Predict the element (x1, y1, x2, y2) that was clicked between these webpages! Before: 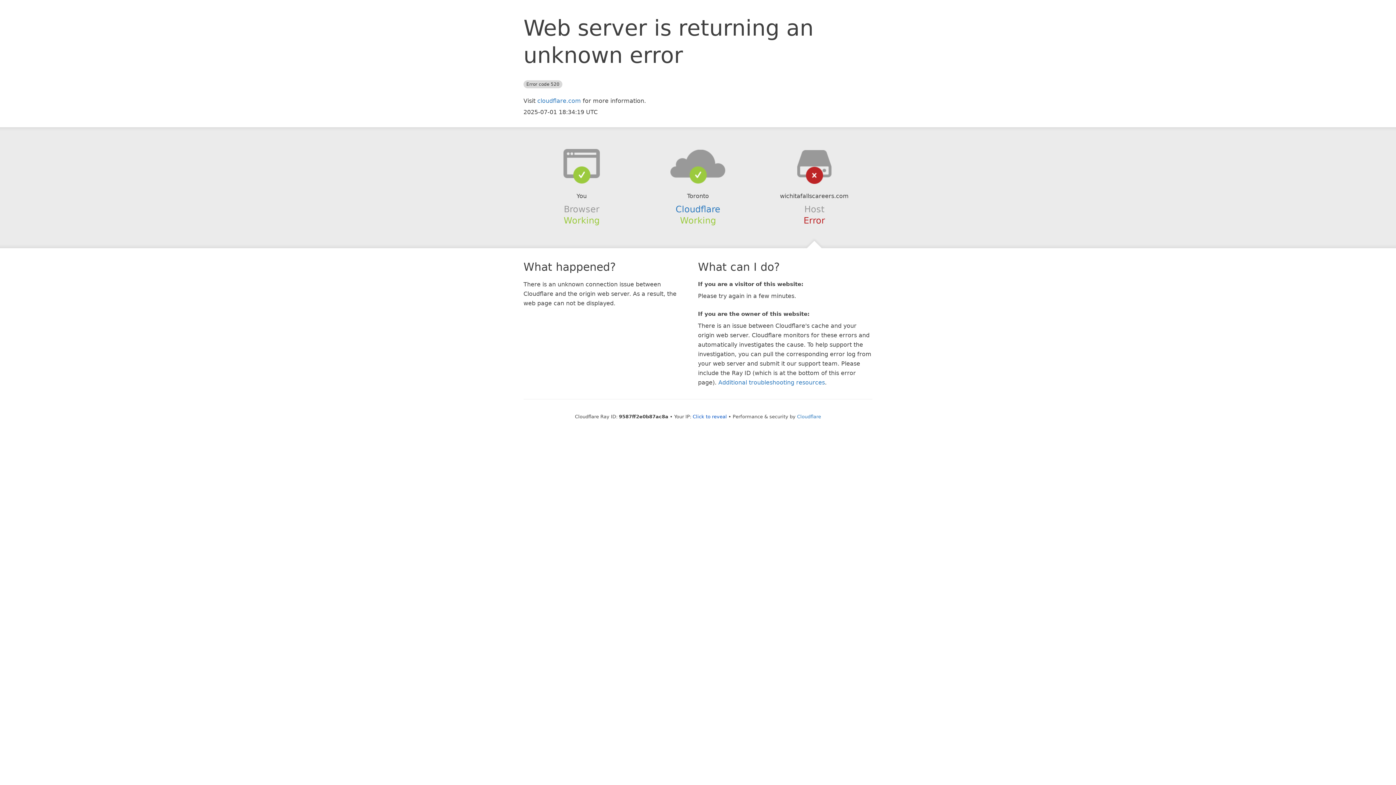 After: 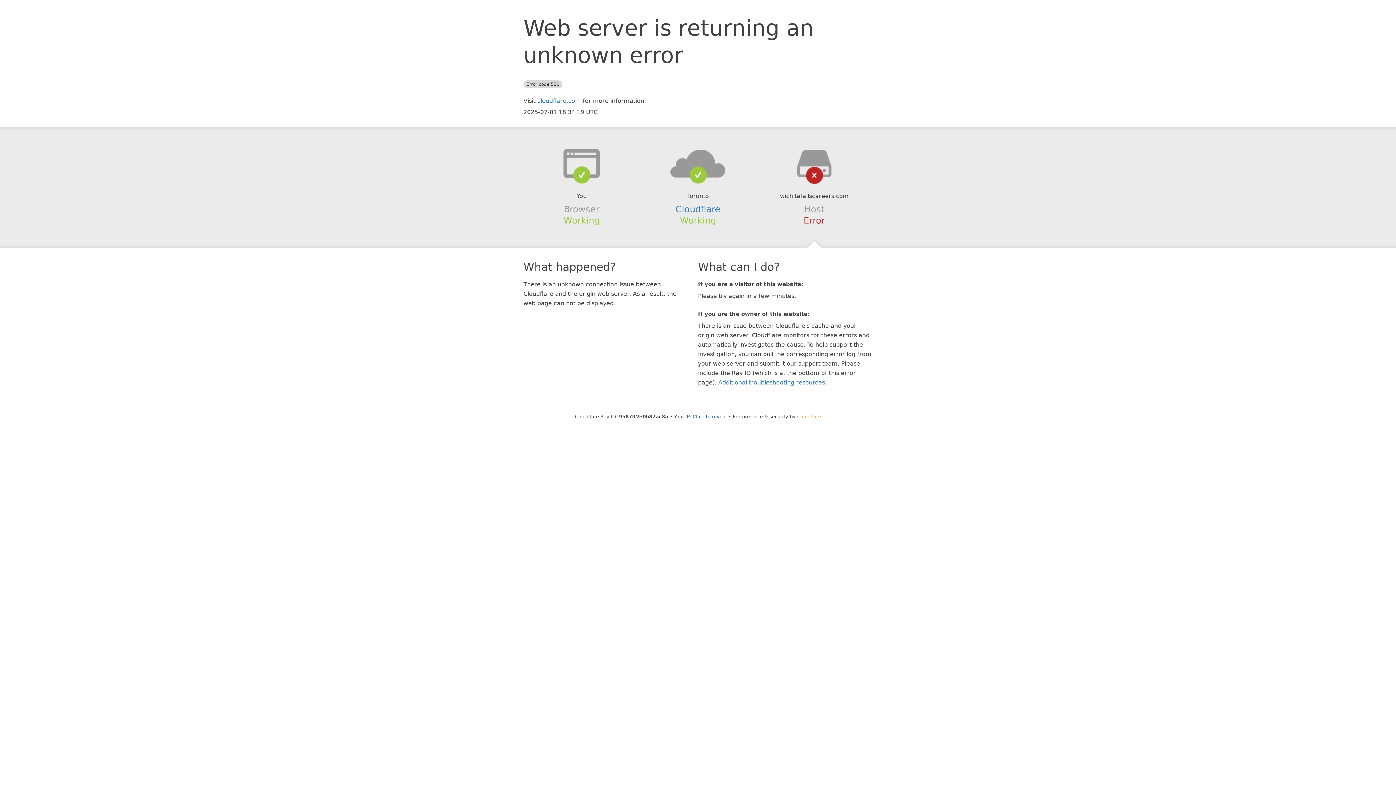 Action: bbox: (797, 414, 821, 419) label: Cloudflare